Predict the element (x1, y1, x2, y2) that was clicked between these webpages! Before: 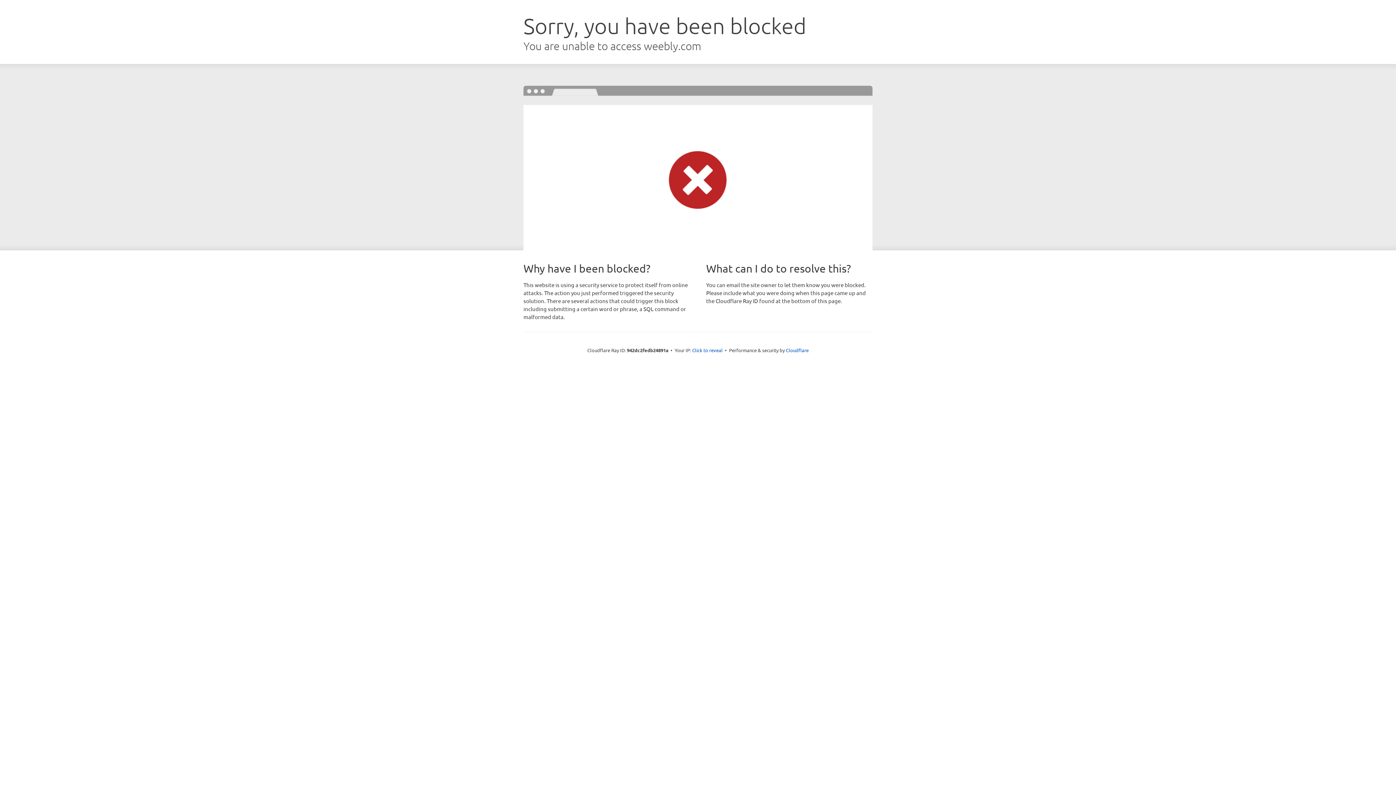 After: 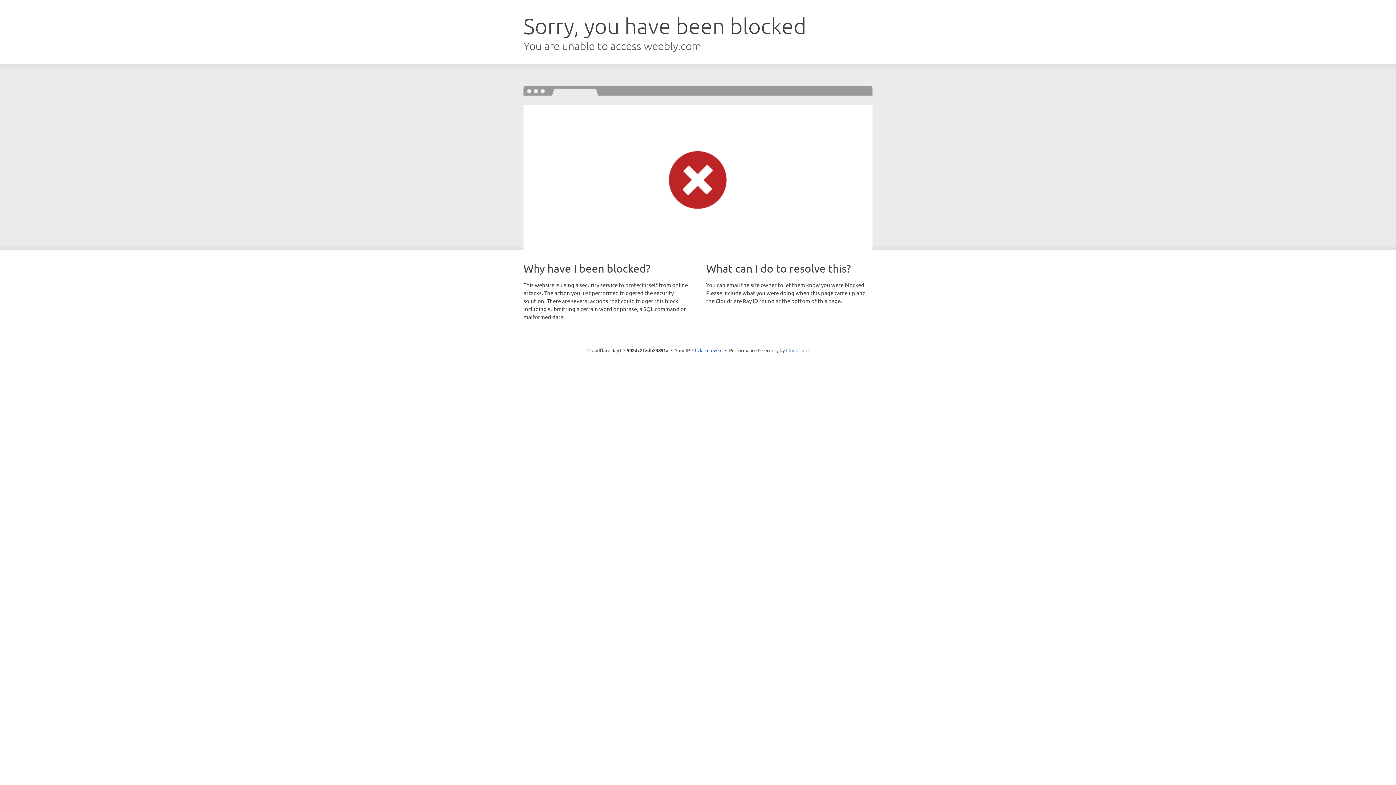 Action: label: Cloudflare bbox: (786, 347, 808, 353)